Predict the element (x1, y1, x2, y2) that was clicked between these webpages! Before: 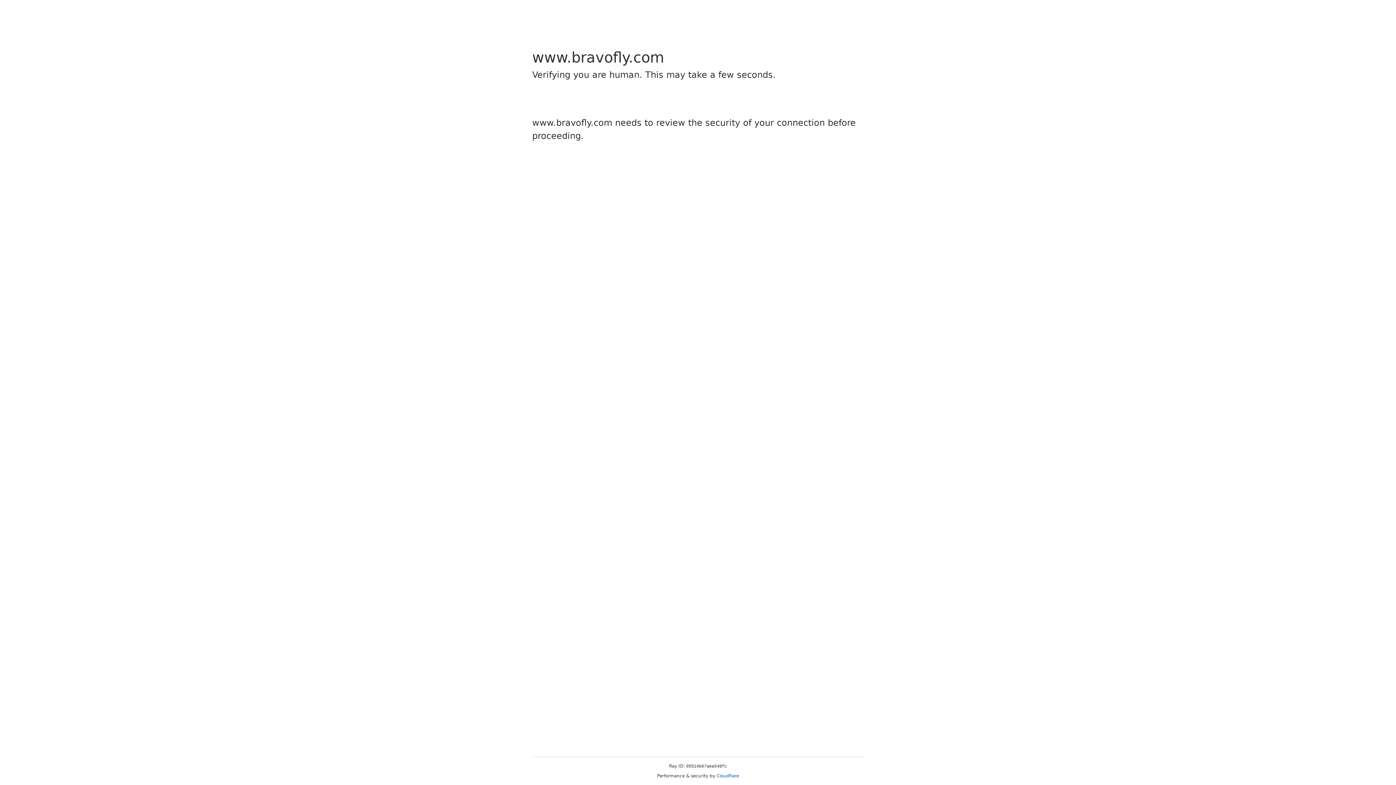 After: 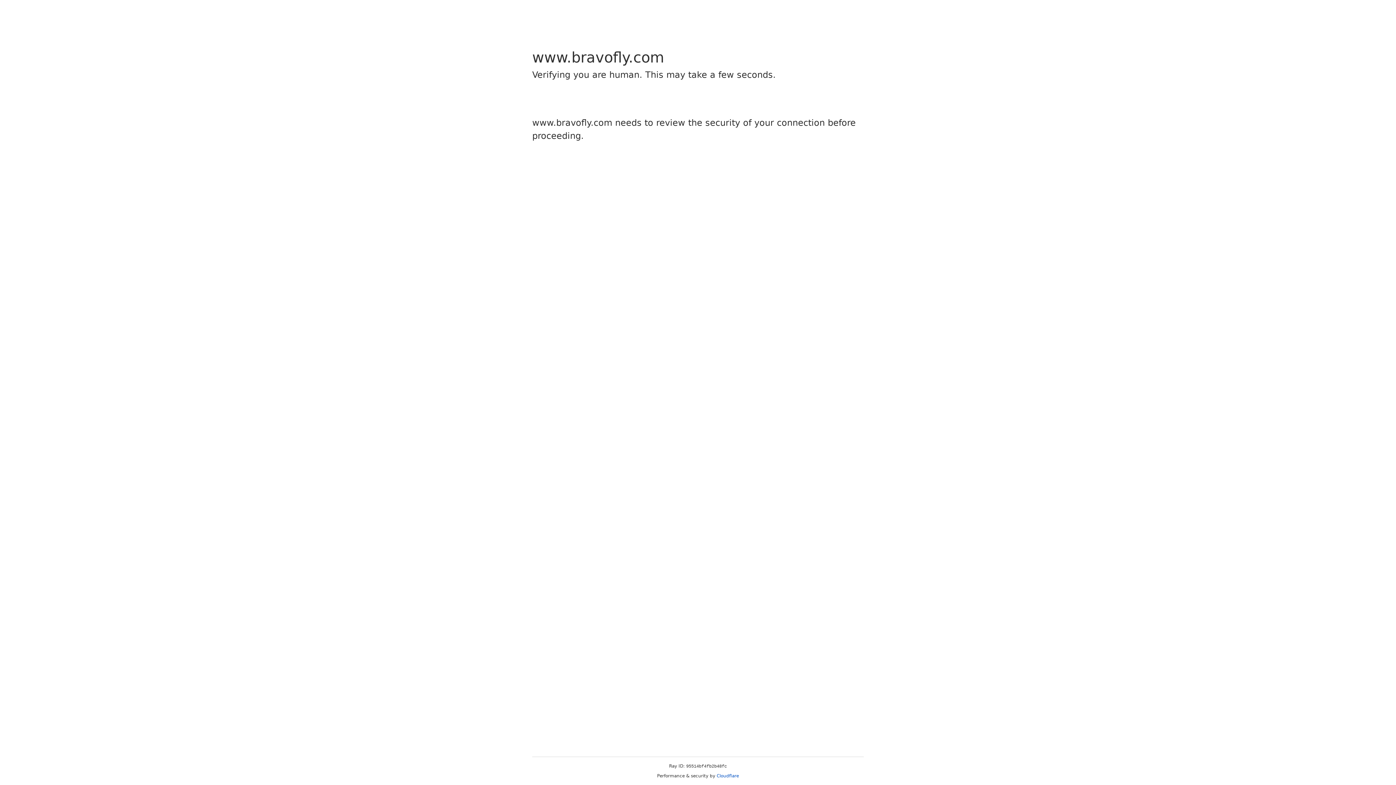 Action: label: Cloudflare bbox: (716, 773, 739, 778)